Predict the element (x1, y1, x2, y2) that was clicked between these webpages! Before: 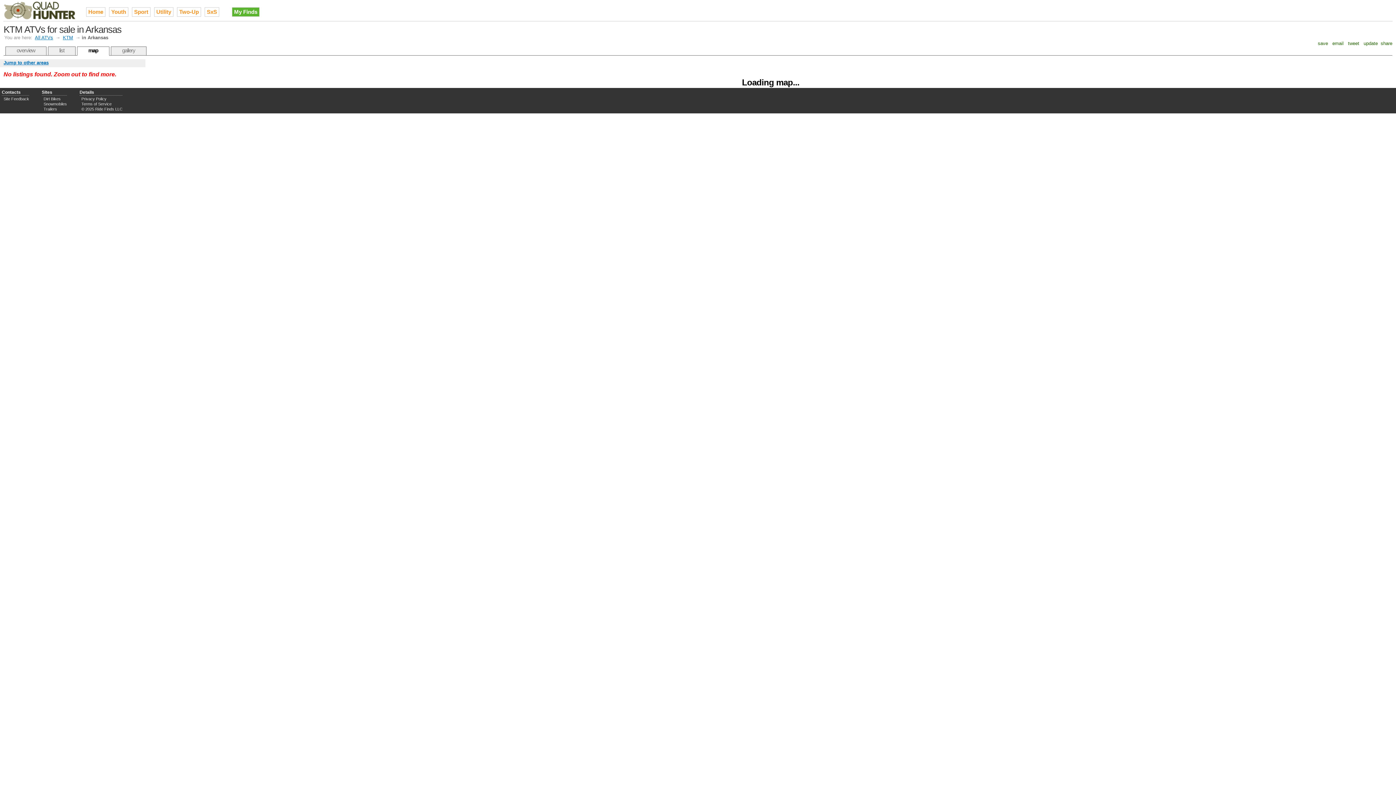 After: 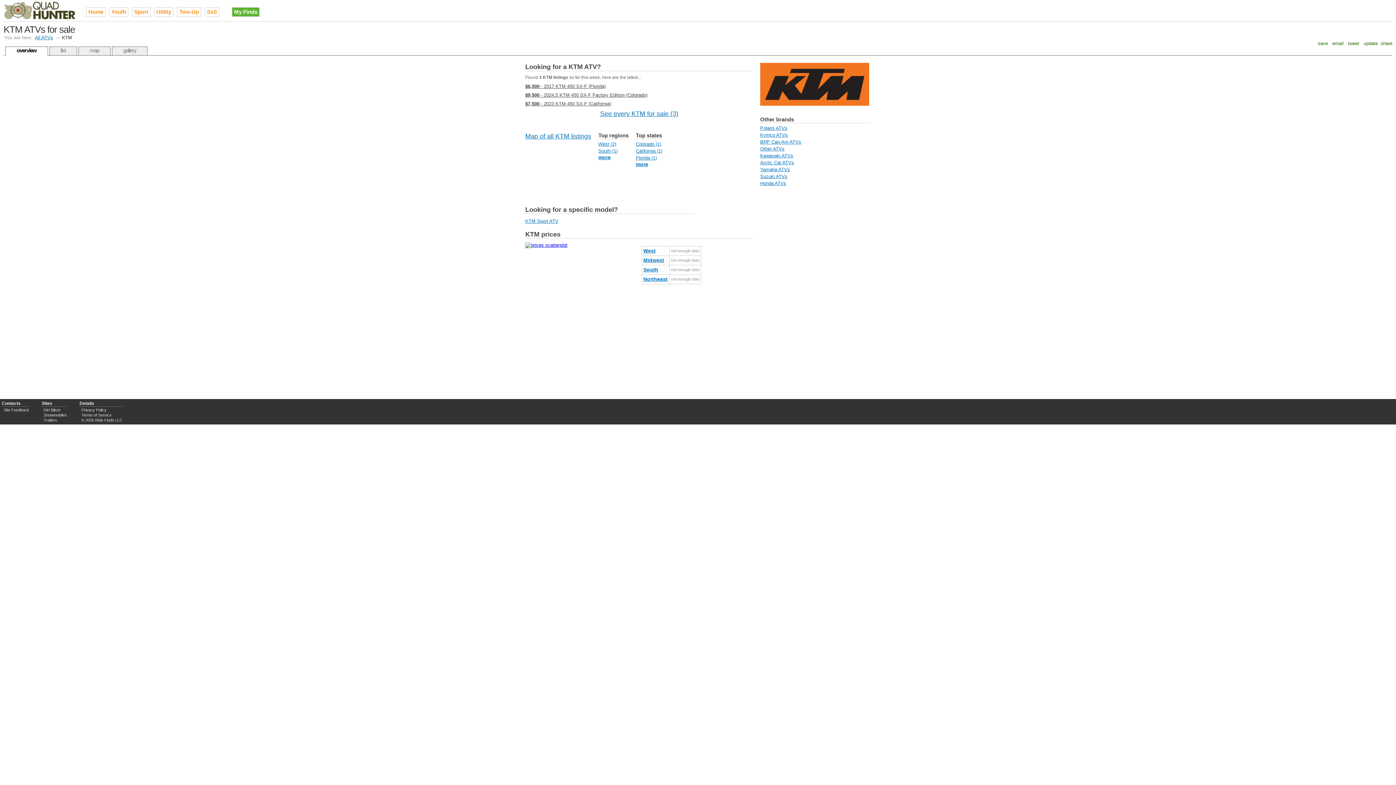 Action: bbox: (5, 46, 46, 55) label: overview